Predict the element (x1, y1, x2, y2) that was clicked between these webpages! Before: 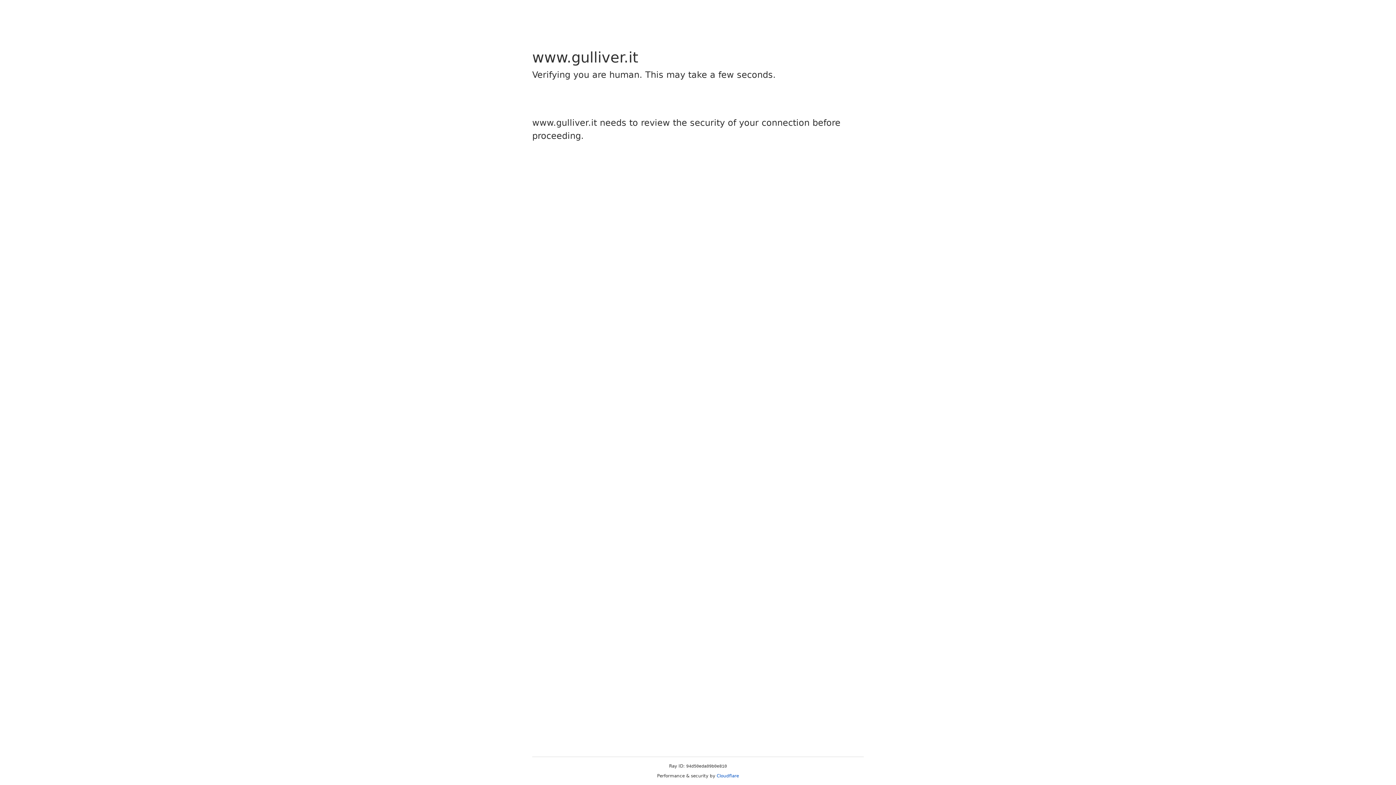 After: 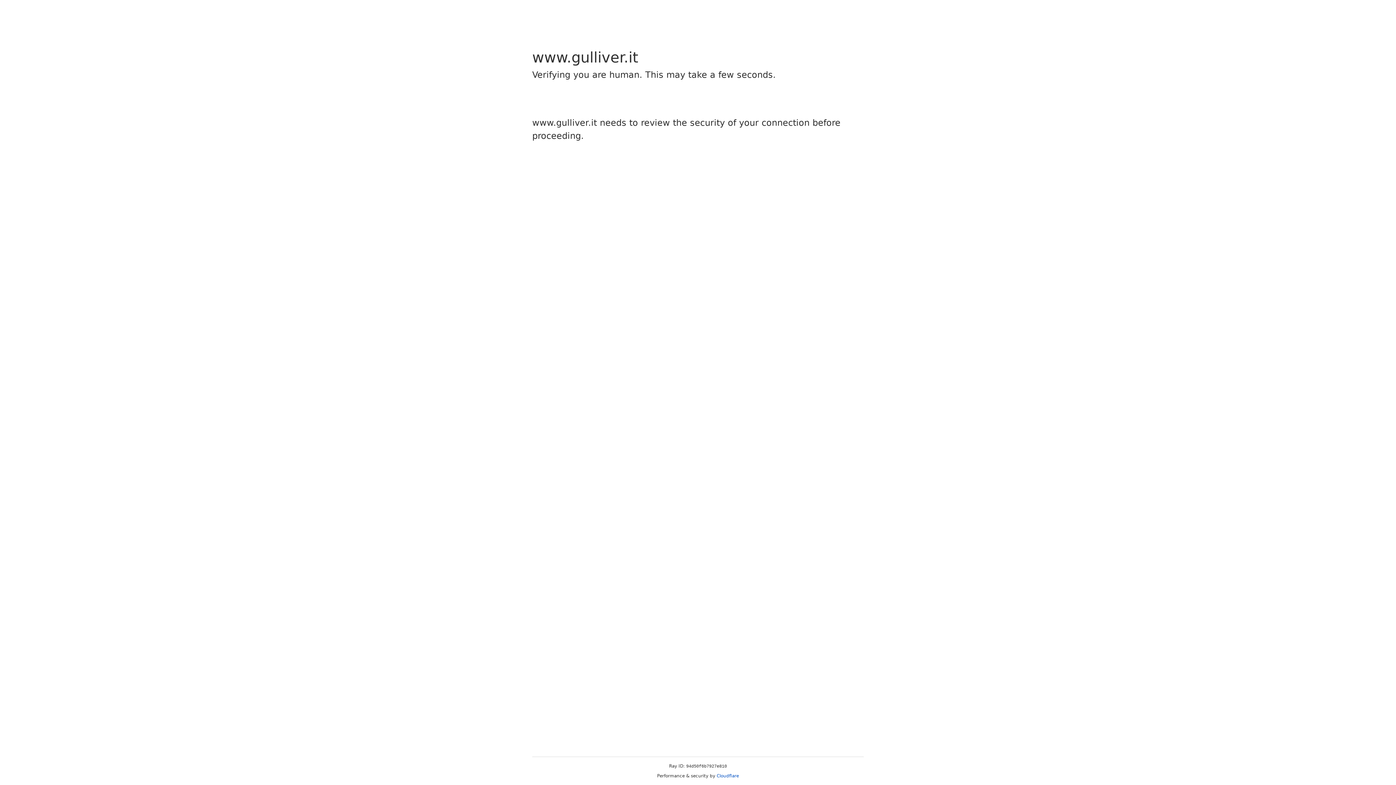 Action: label: Cloudflare bbox: (716, 773, 739, 778)